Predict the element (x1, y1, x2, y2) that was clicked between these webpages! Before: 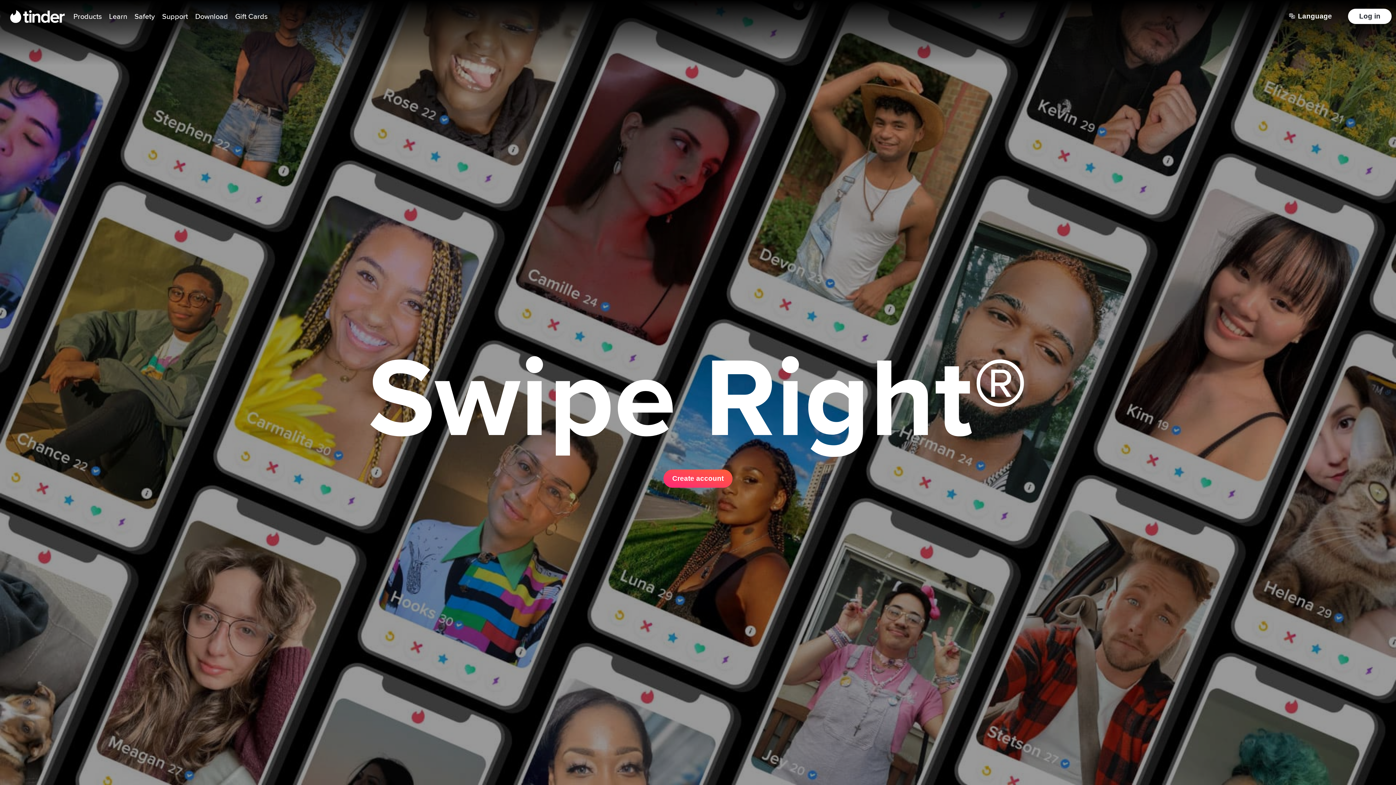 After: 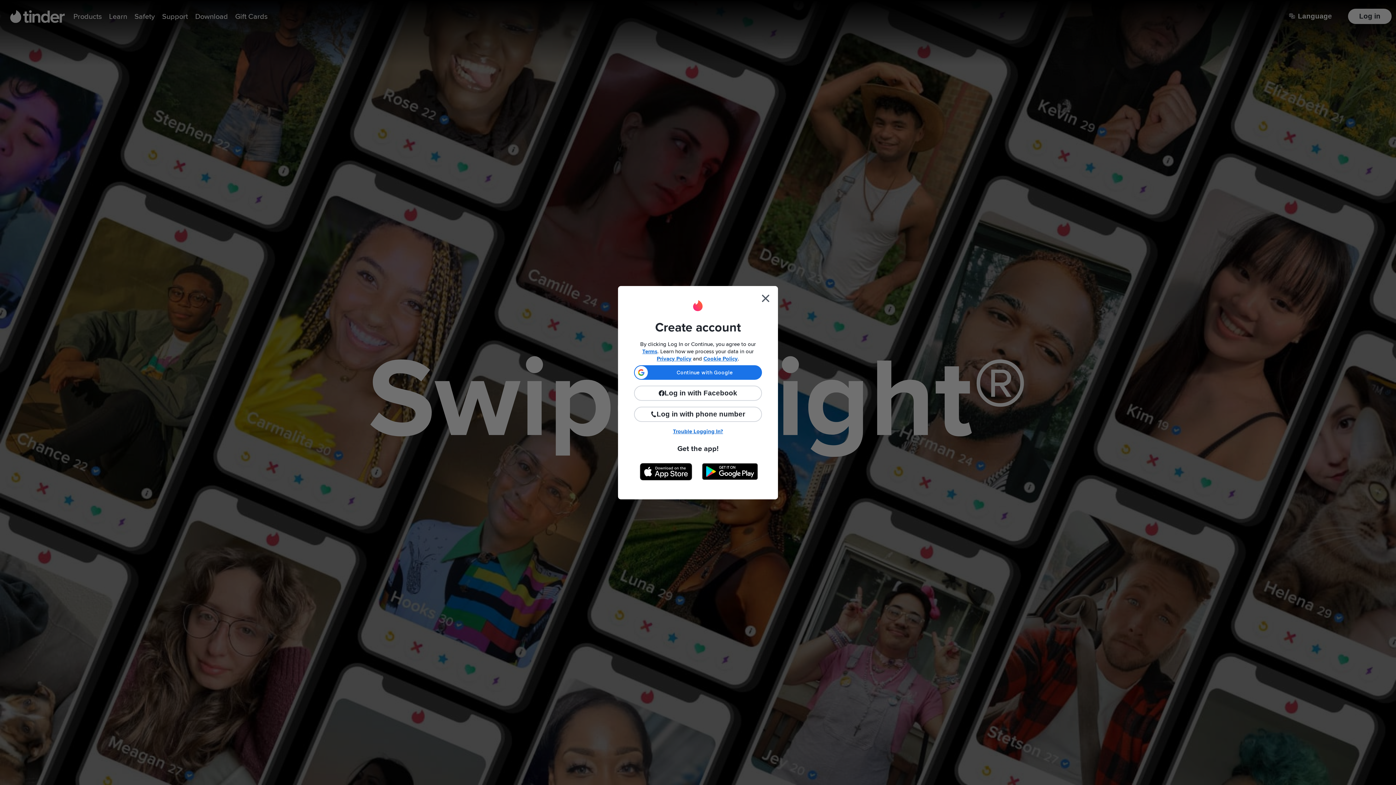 Action: label: Create account bbox: (663, 469, 732, 487)